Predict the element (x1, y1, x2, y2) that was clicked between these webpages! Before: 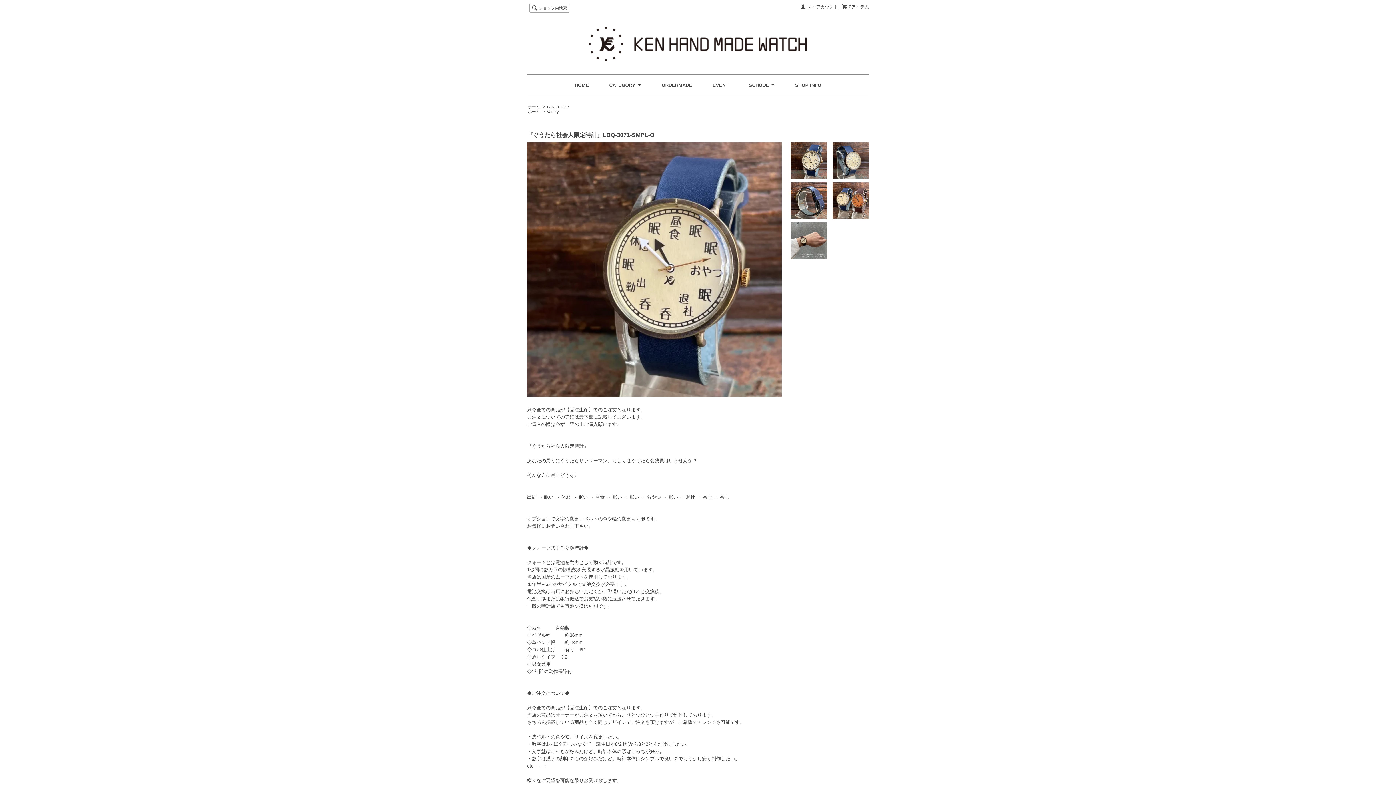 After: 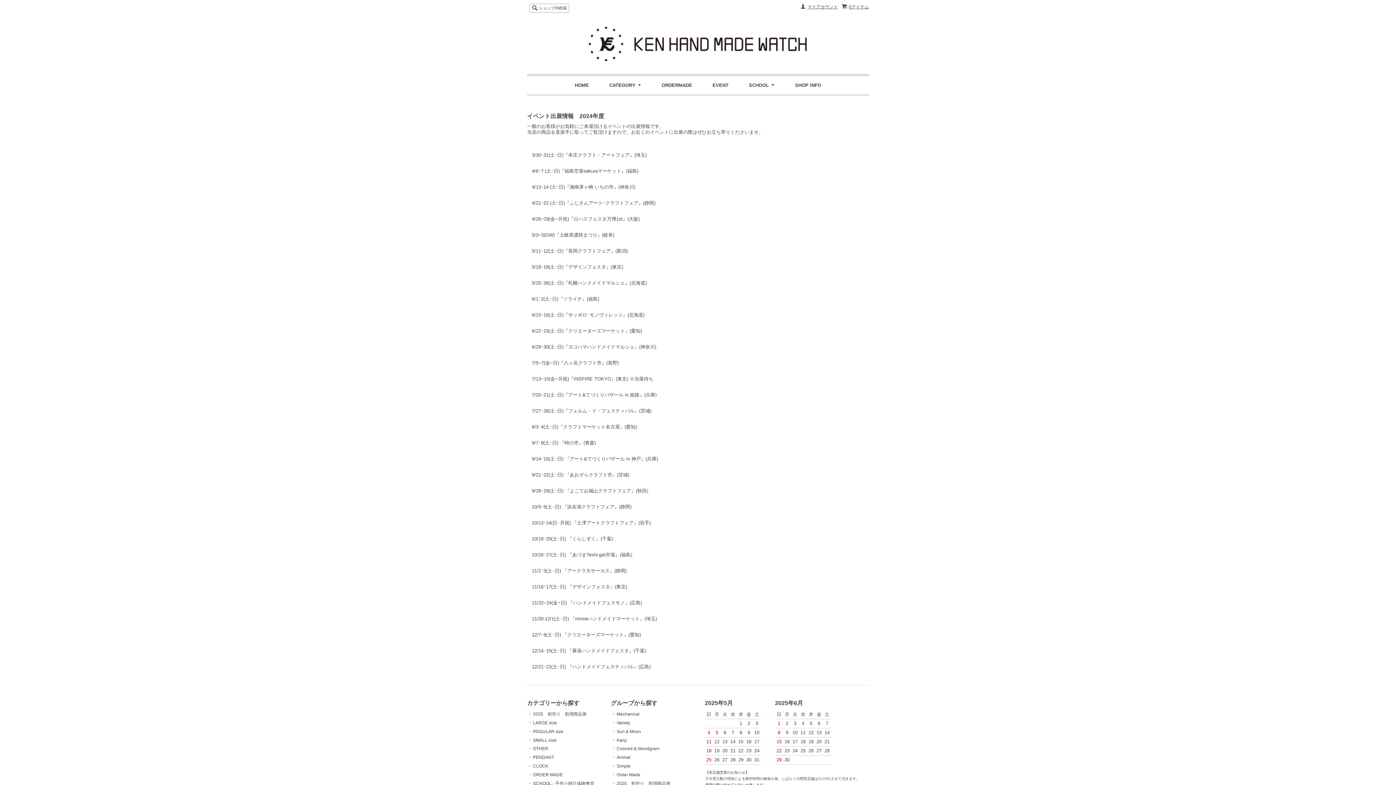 Action: label: EVENT bbox: (712, 82, 728, 87)